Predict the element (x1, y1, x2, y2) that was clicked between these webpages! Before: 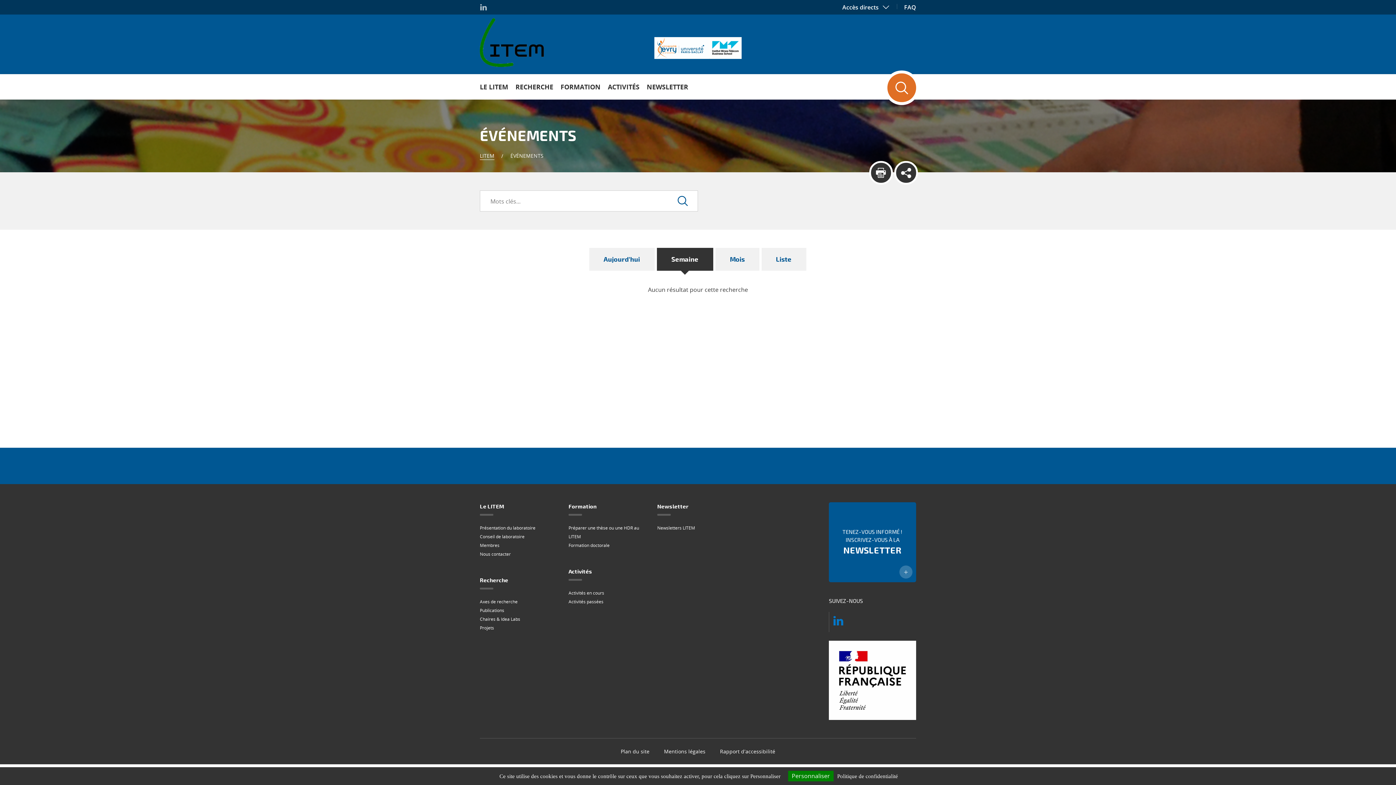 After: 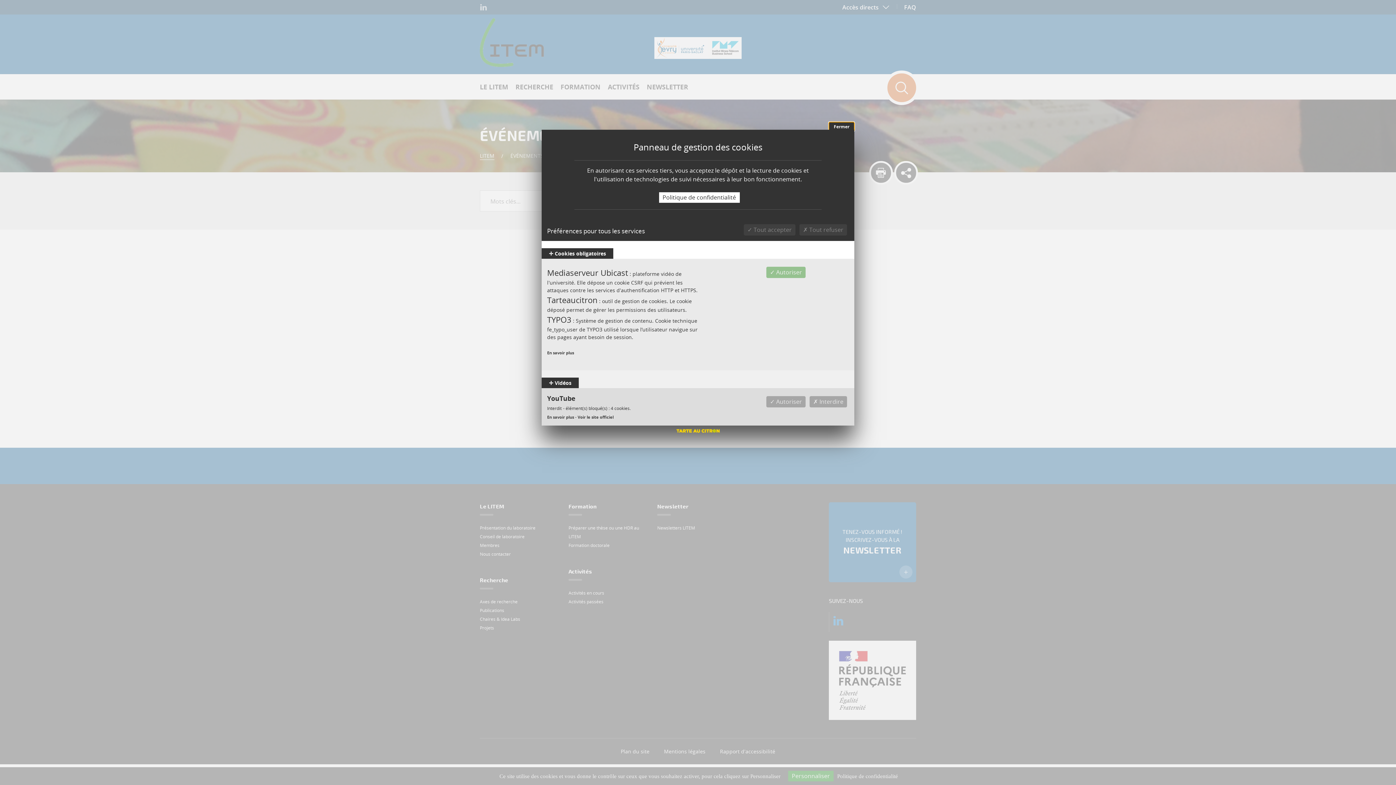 Action: label: Personnaliser (fenêtre modale) bbox: (788, 771, 833, 781)